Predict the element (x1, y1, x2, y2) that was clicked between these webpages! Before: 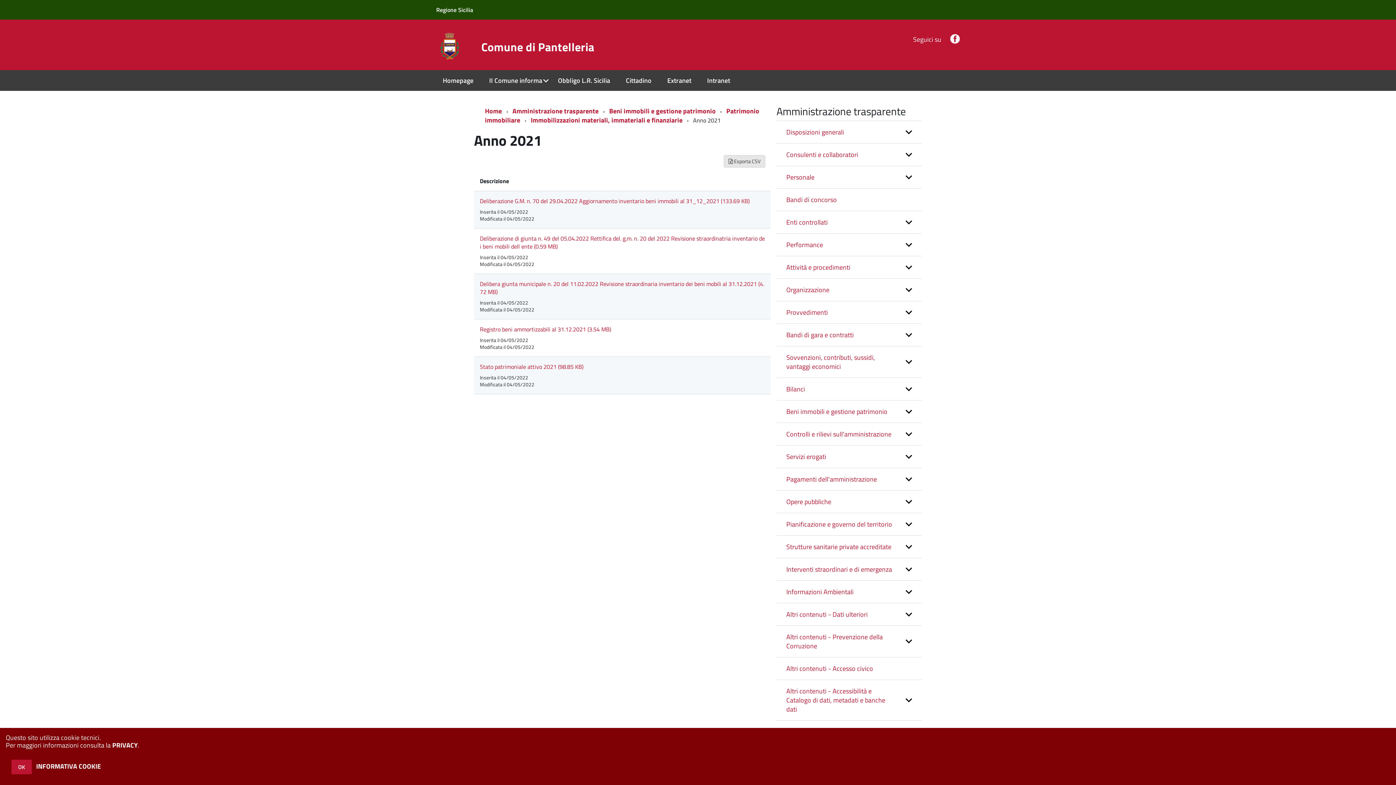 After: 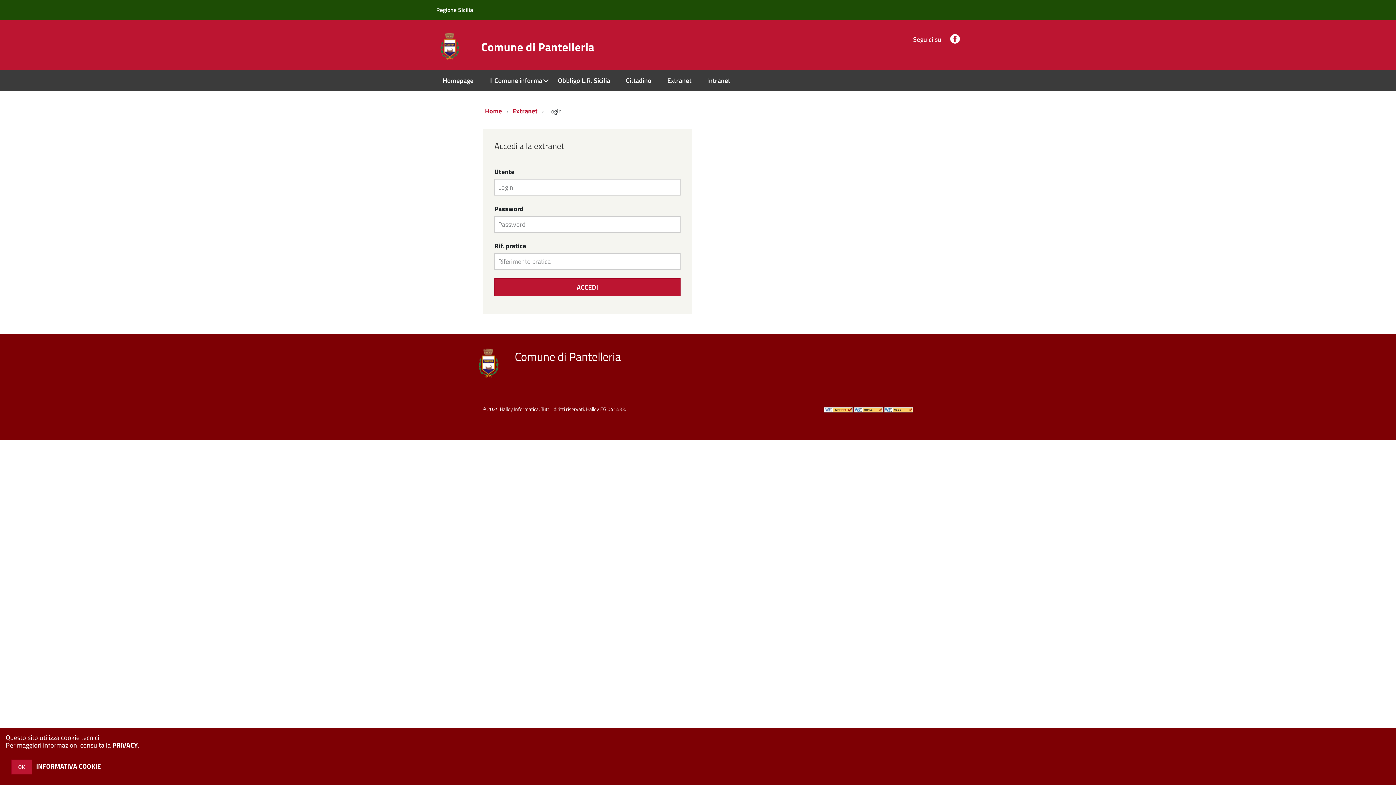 Action: label: Extranet bbox: (660, 70, 700, 90)